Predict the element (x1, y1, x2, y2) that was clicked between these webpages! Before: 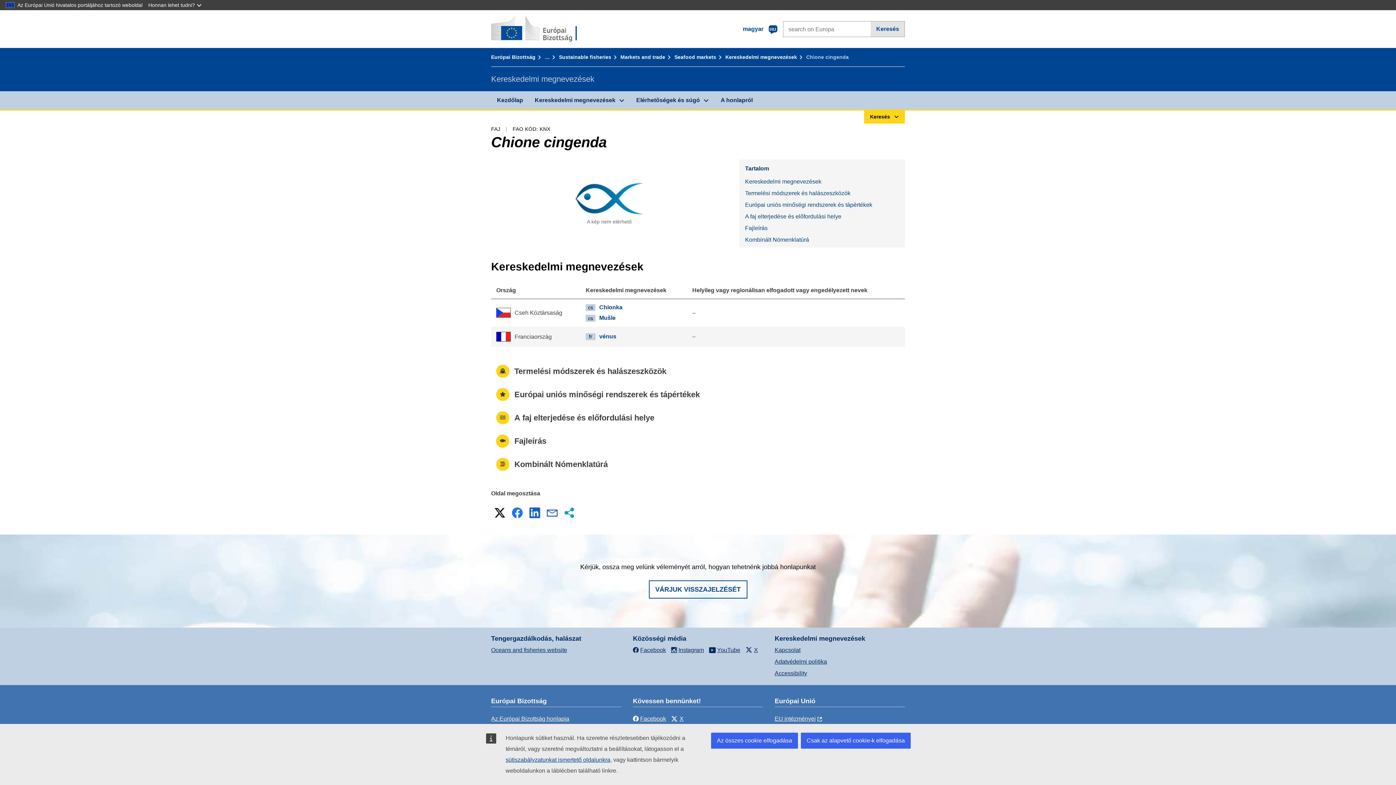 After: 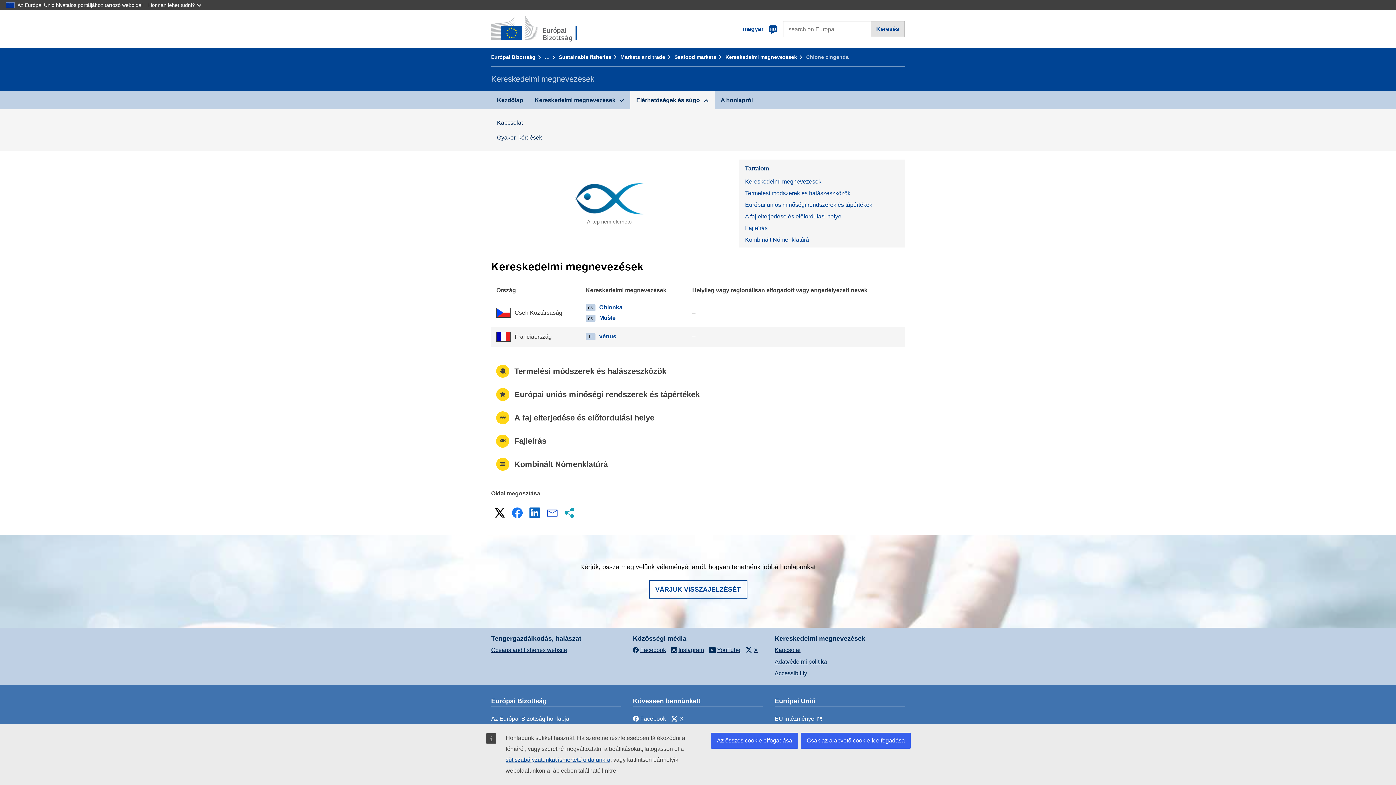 Action: bbox: (630, 91, 715, 109) label: Elérhetőségek és súgó